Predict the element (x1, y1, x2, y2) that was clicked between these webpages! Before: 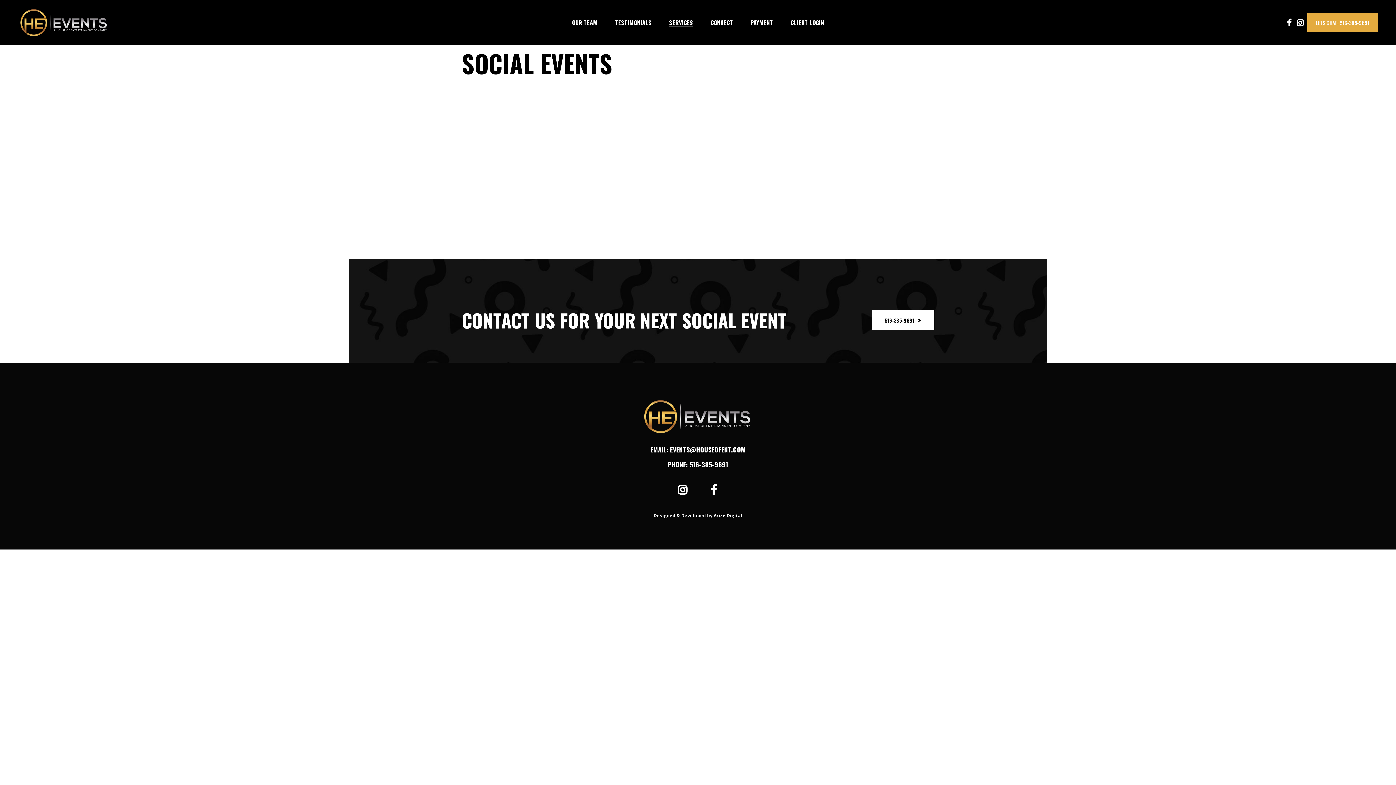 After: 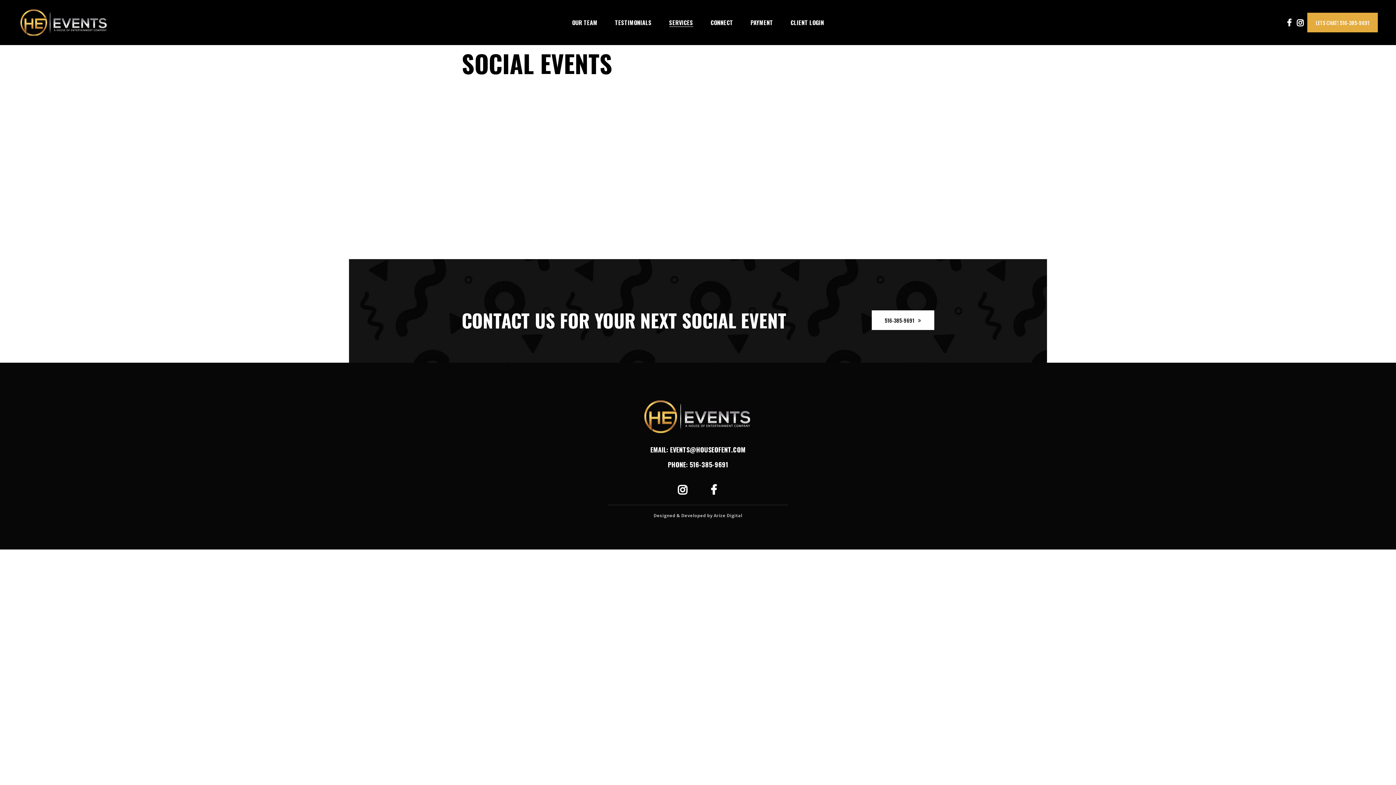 Action: bbox: (653, 512, 742, 518) label: Designed & Developed by Arize Digital